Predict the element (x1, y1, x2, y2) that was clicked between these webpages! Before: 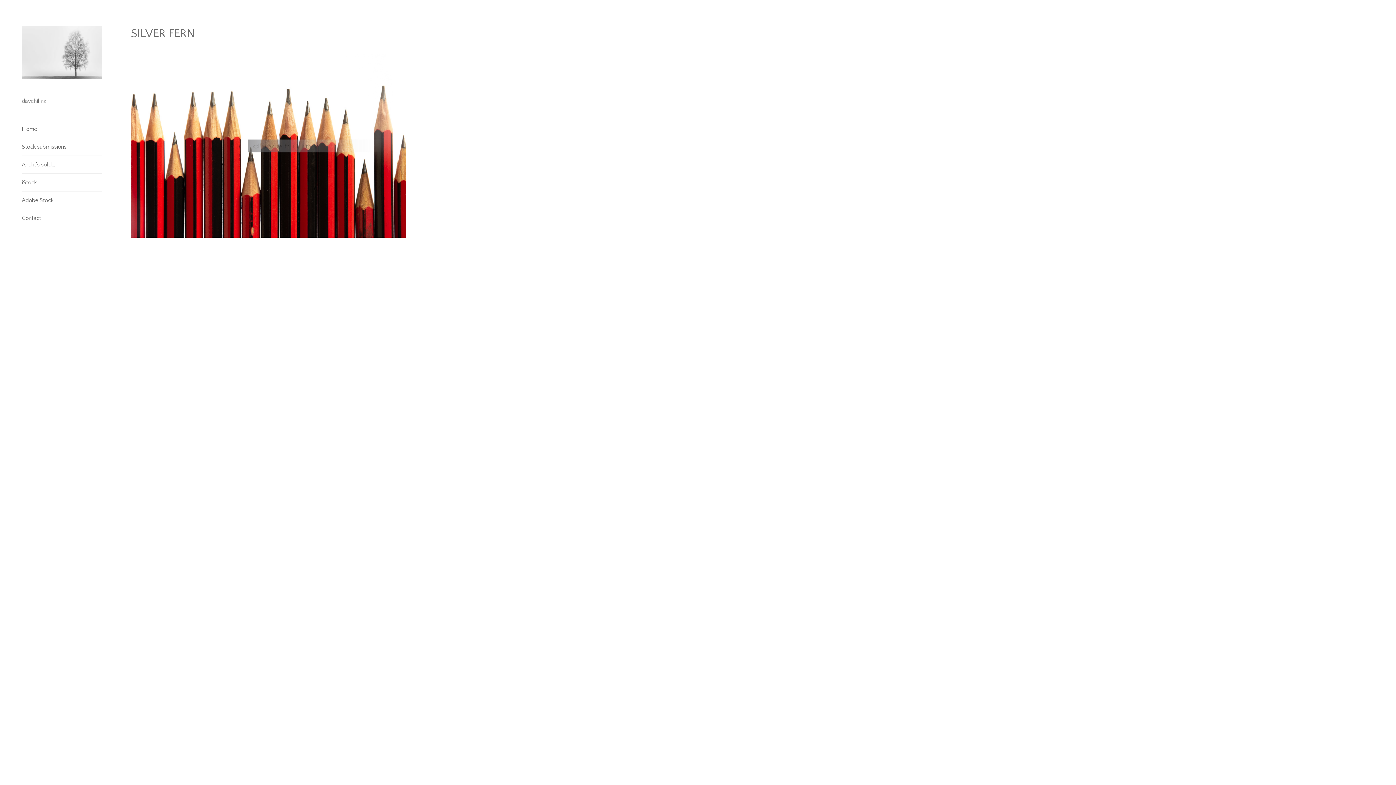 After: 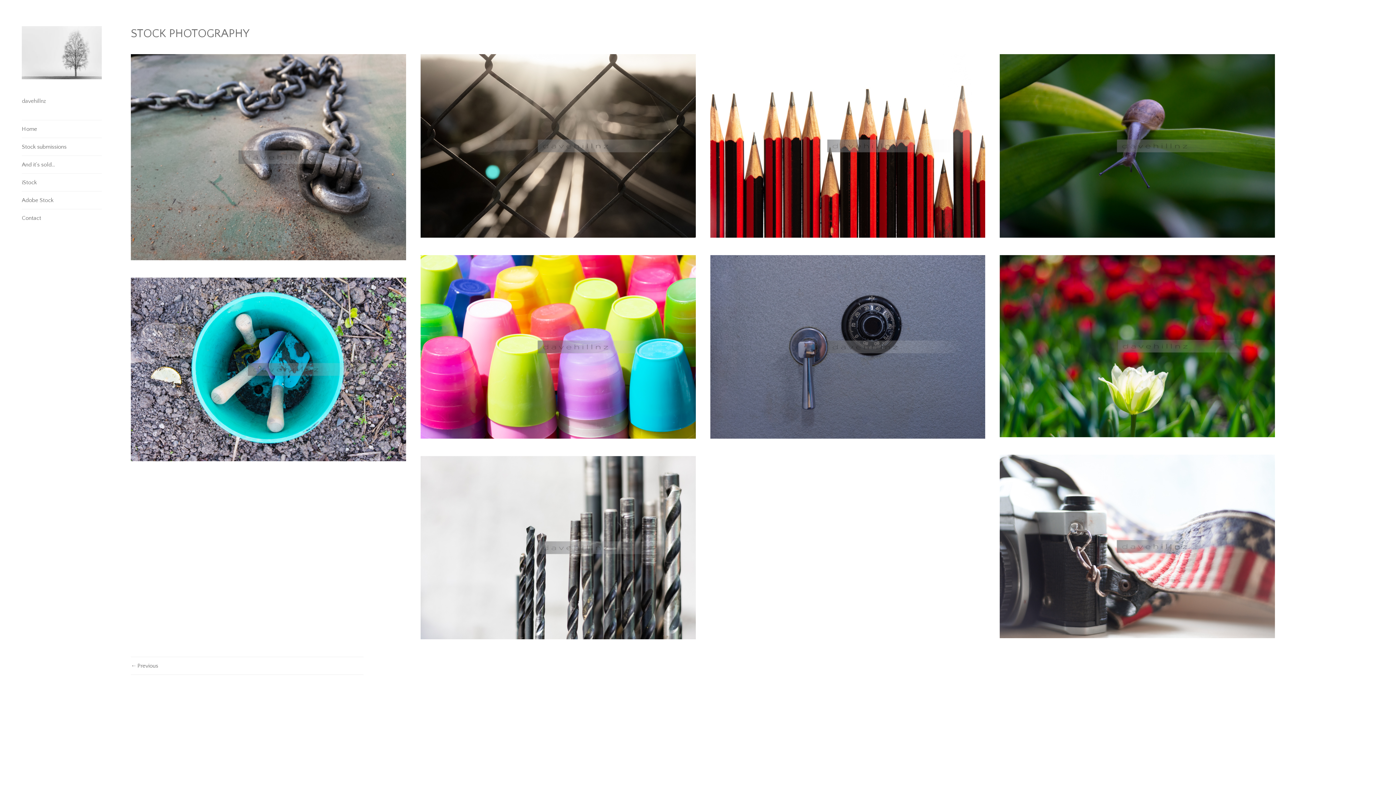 Action: bbox: (21, 138, 101, 155) label: Stock submissions